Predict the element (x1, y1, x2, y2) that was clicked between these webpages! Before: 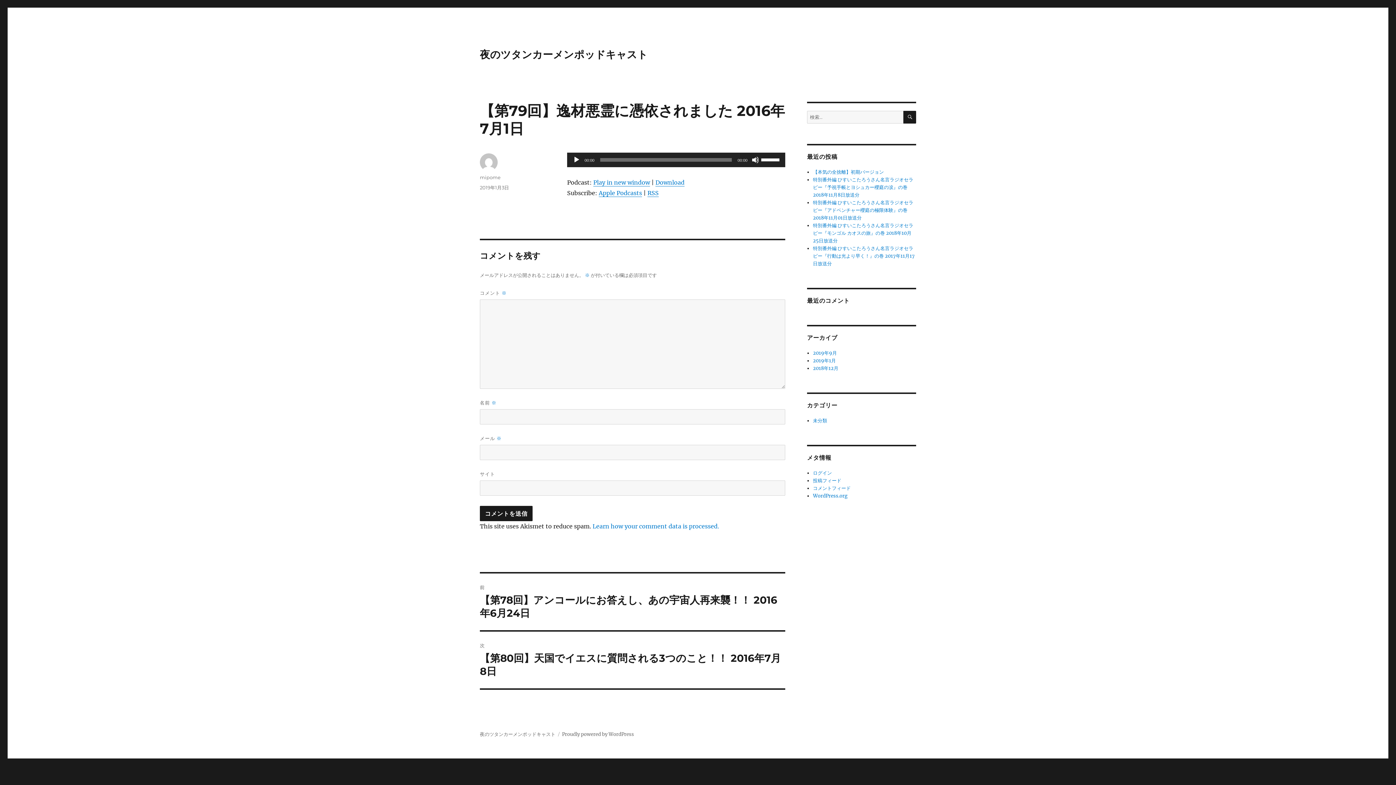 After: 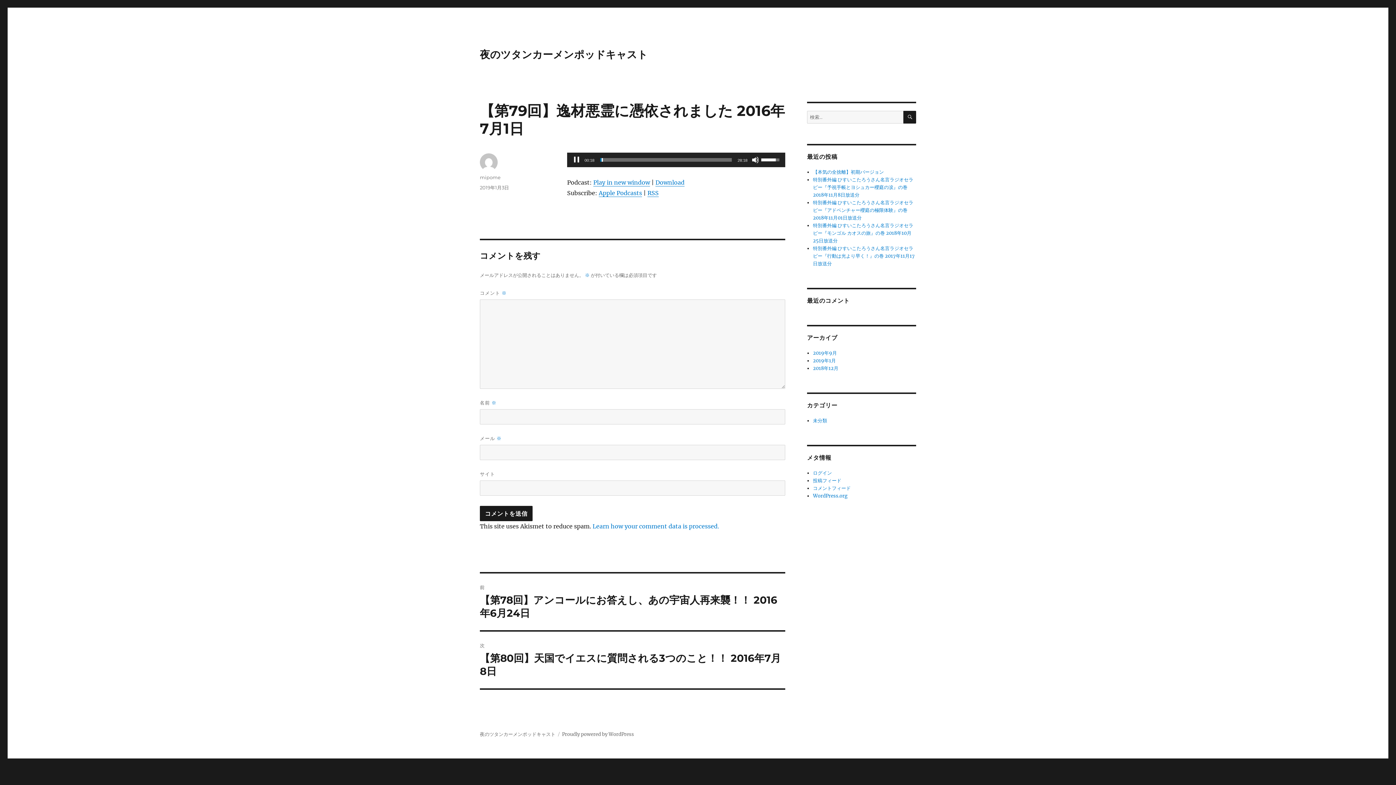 Action: bbox: (573, 156, 580, 163) label: 再生